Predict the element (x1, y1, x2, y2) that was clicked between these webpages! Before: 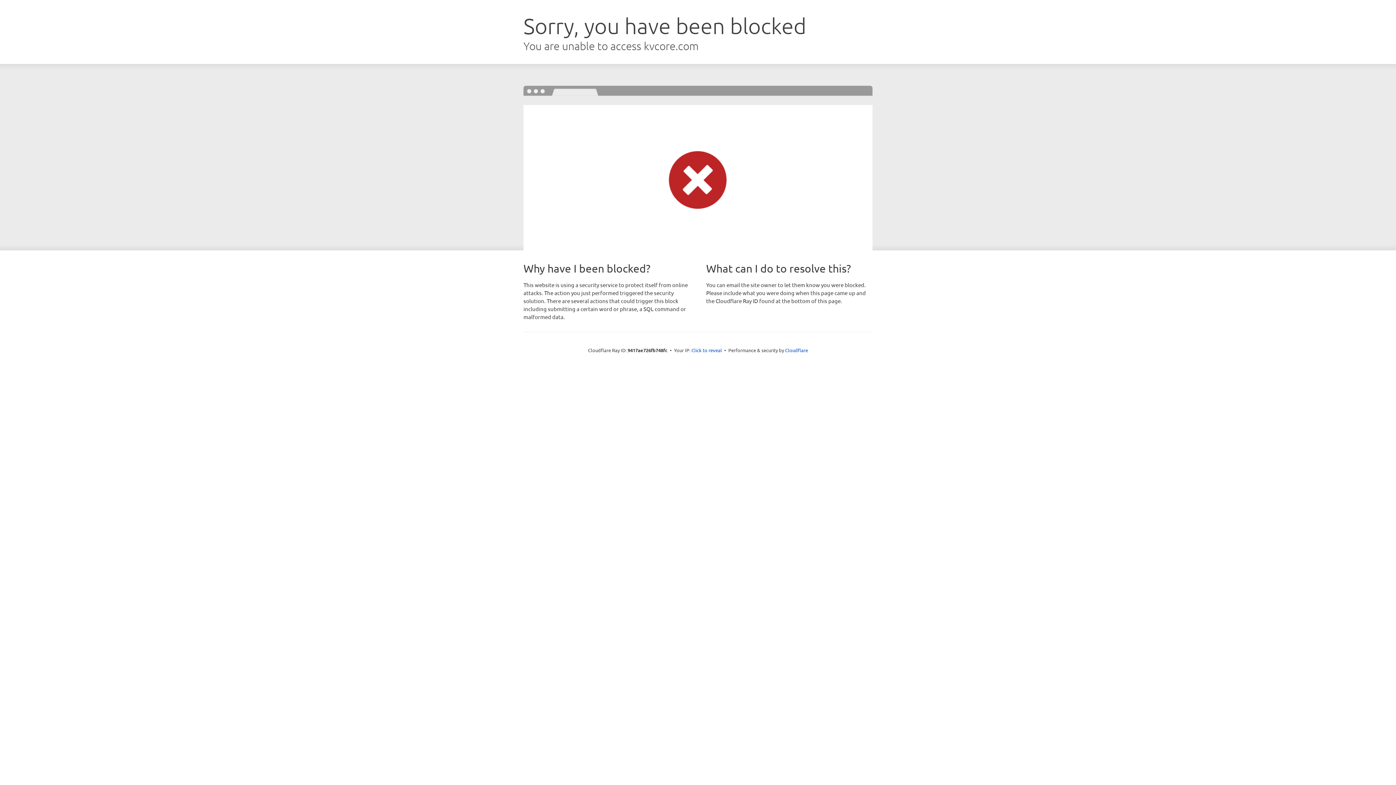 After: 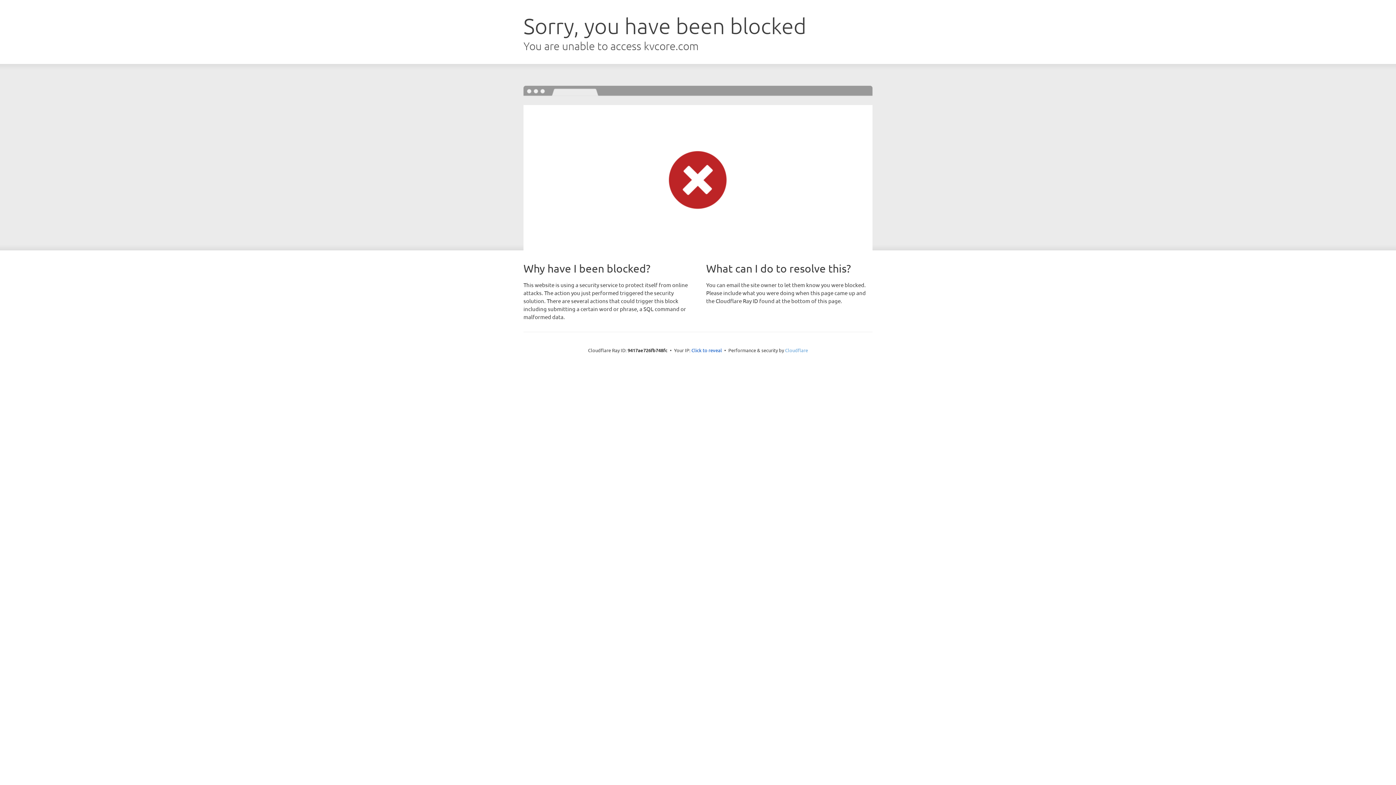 Action: label: Cloudflare bbox: (785, 347, 808, 353)